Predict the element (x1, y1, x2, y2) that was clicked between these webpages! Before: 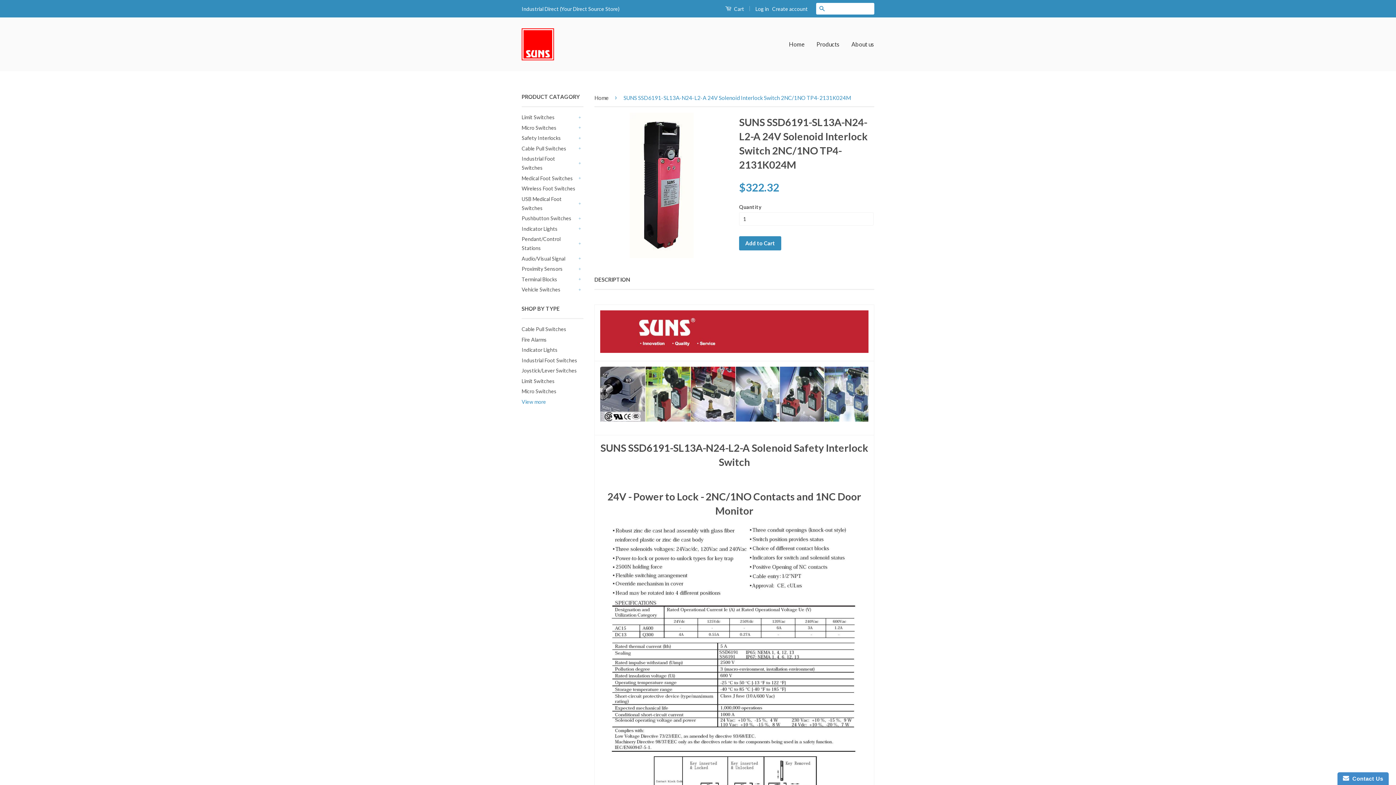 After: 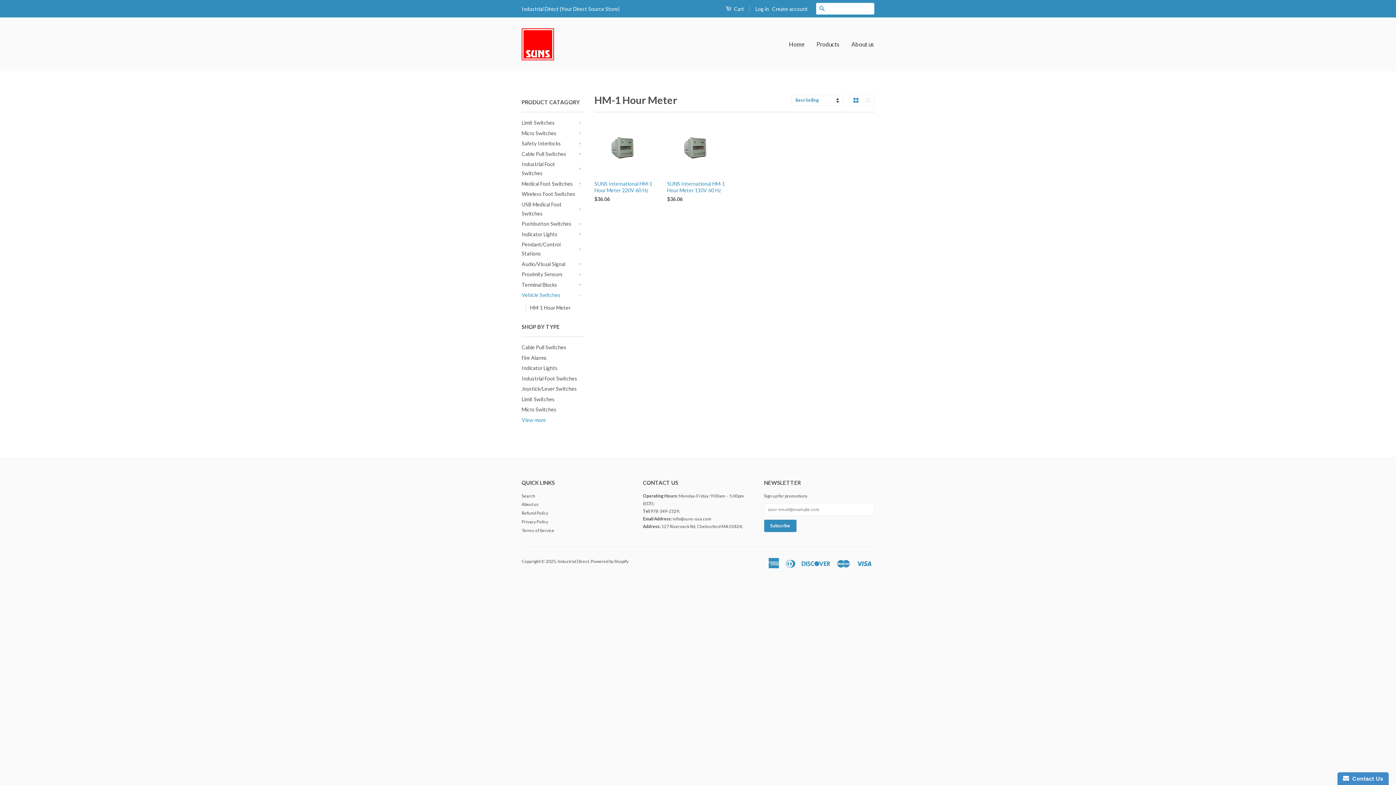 Action: bbox: (521, 285, 576, 294) label: Vehicle Switches